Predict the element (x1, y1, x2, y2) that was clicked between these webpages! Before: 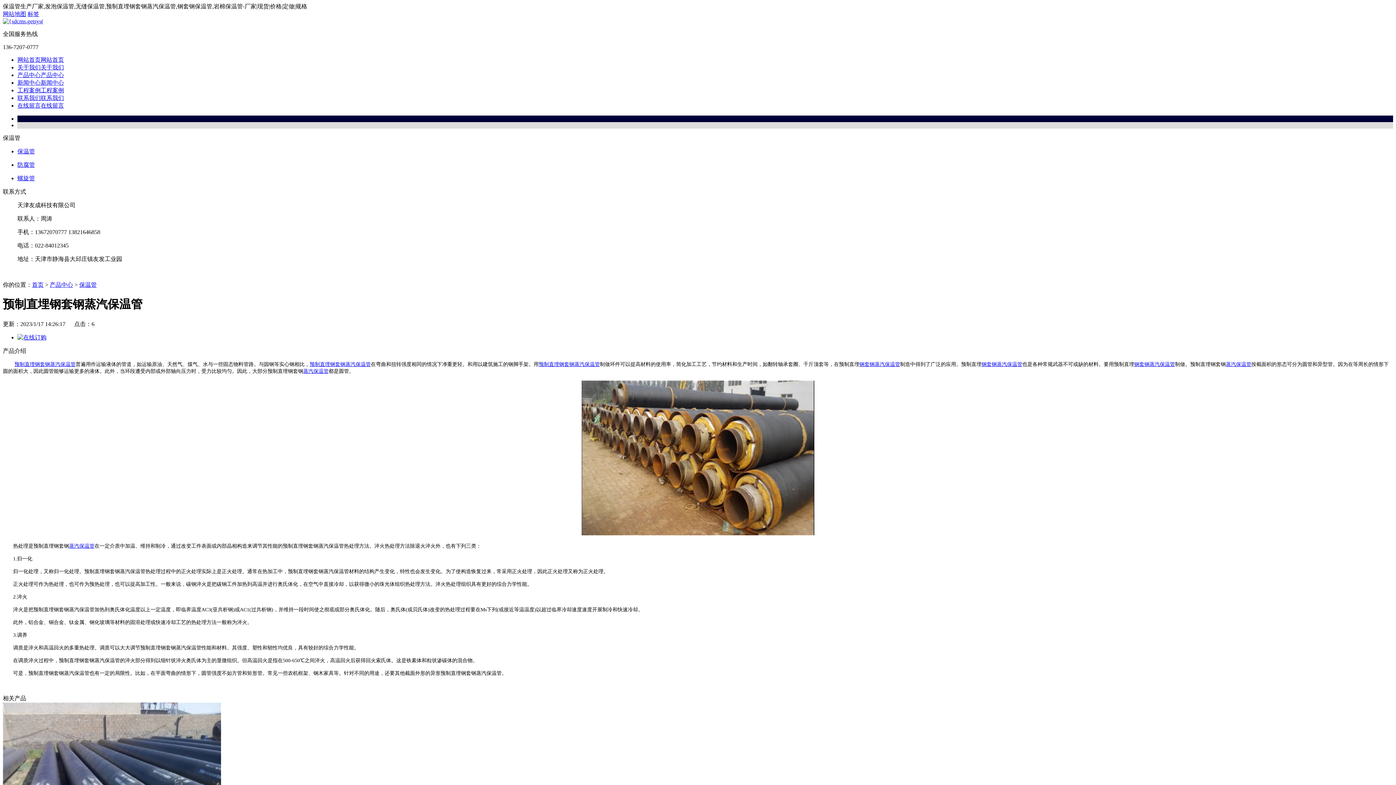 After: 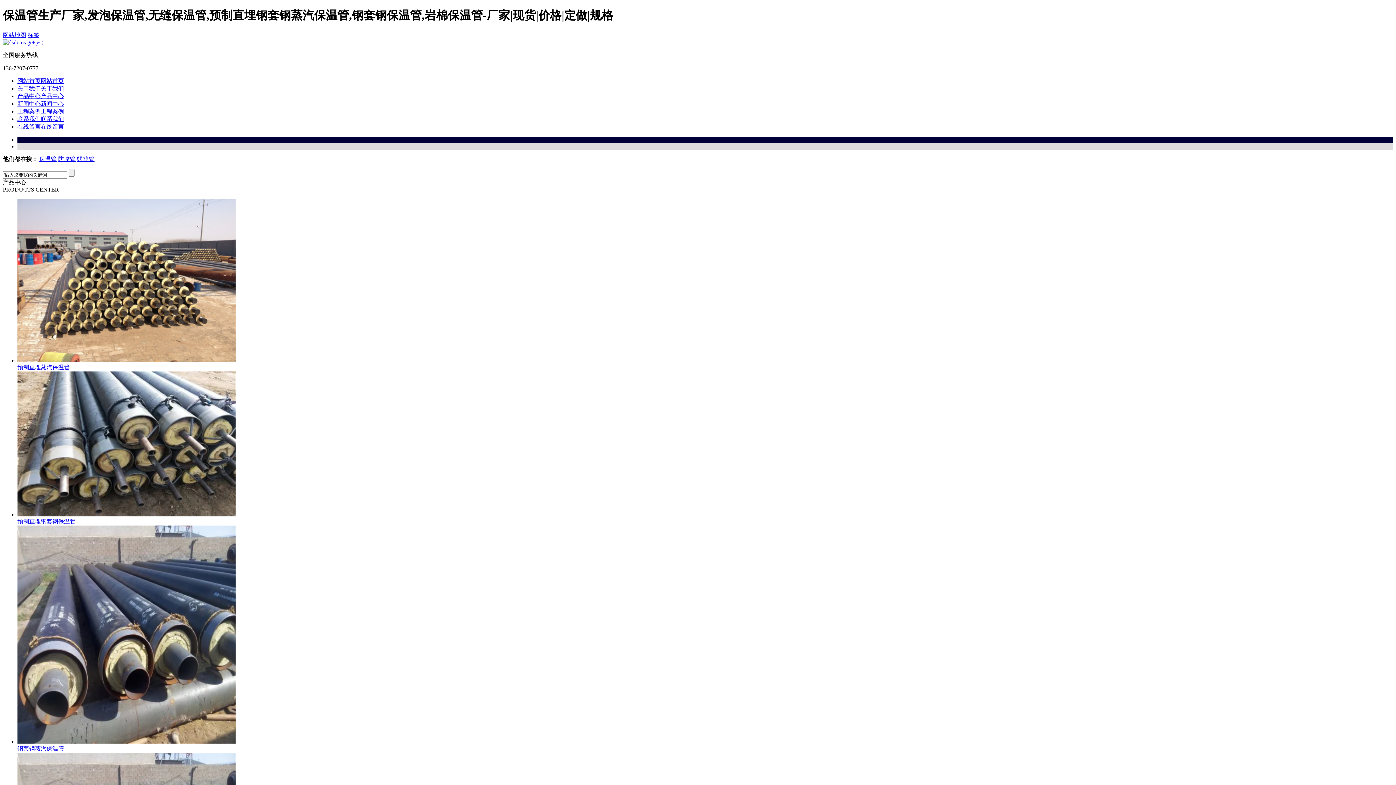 Action: label: 首页 bbox: (32, 281, 43, 288)